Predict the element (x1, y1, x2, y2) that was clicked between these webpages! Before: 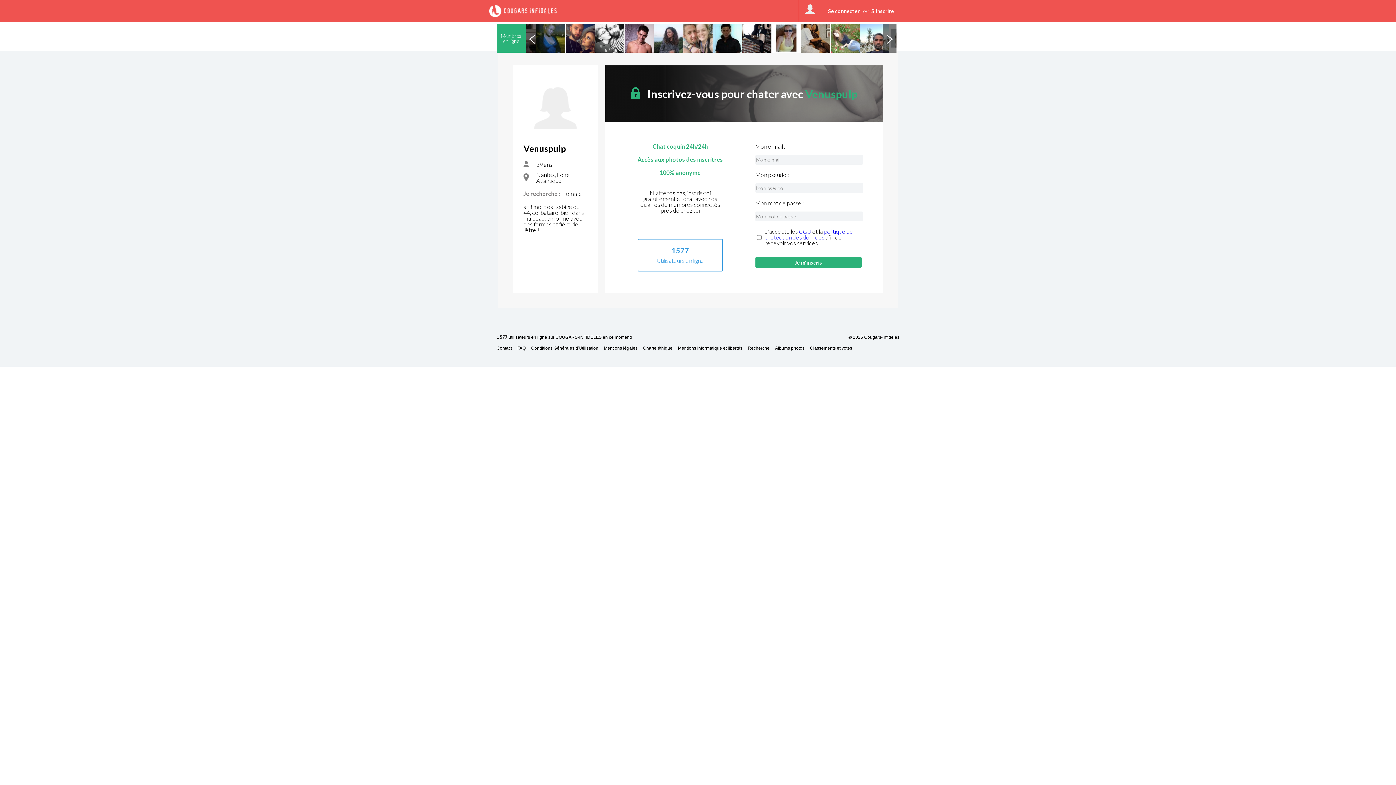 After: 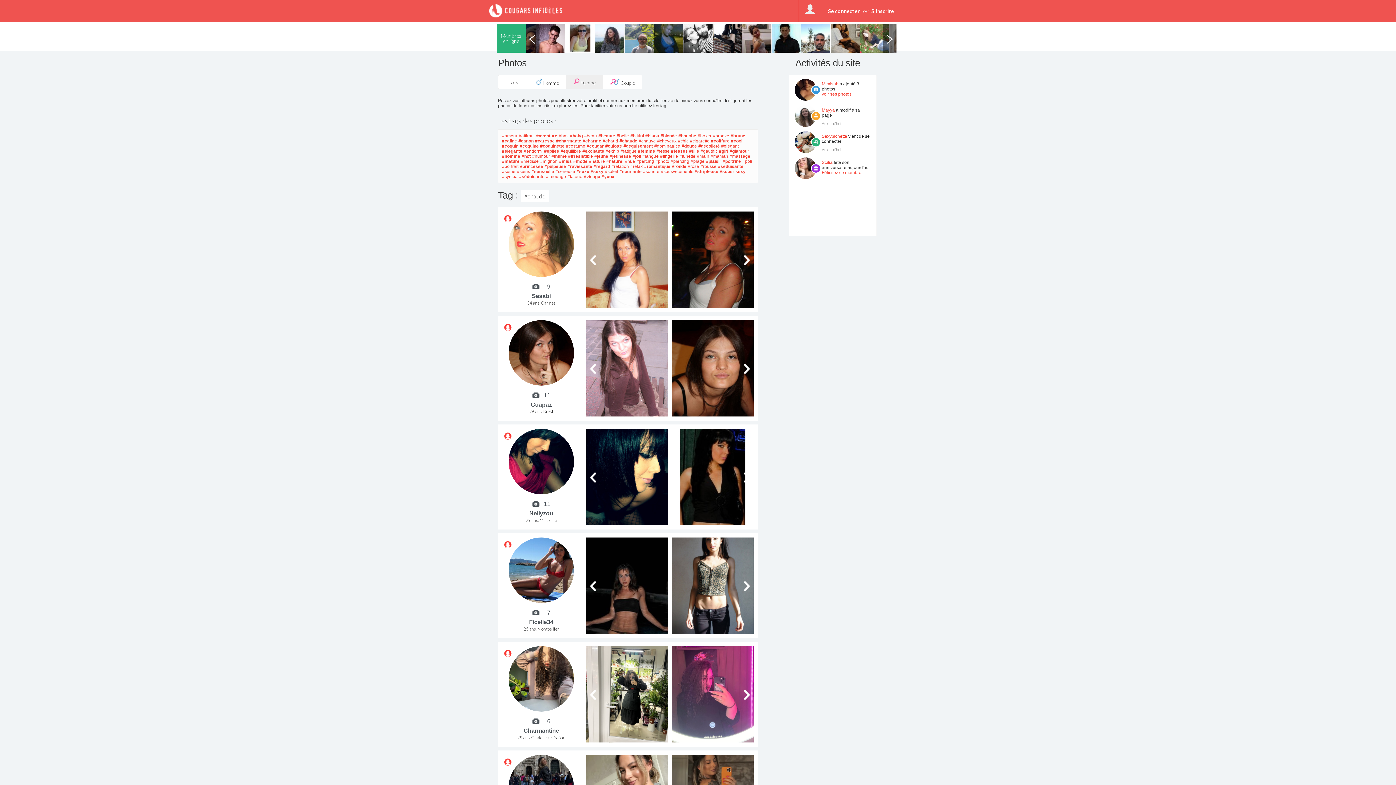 Action: bbox: (775, 346, 810, 354) label: Albums photos